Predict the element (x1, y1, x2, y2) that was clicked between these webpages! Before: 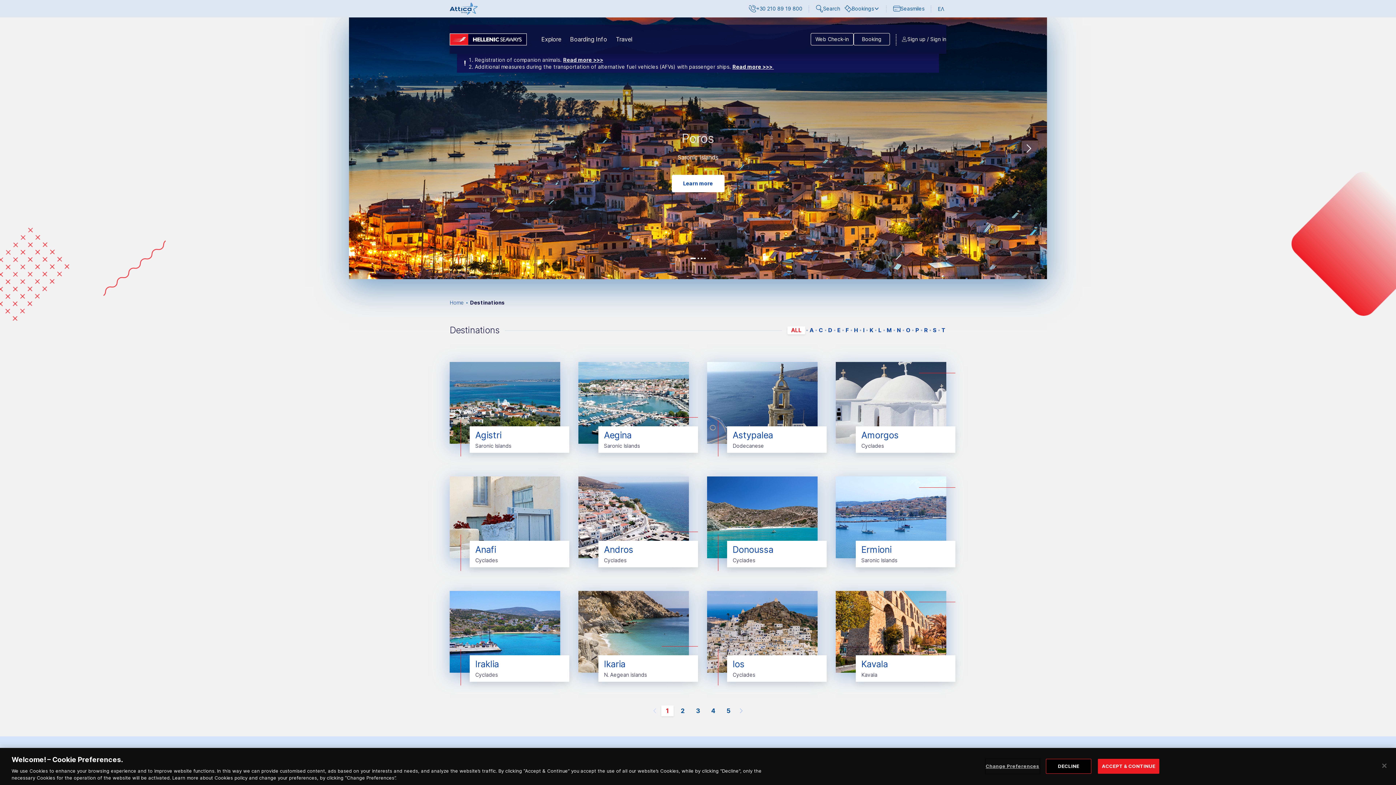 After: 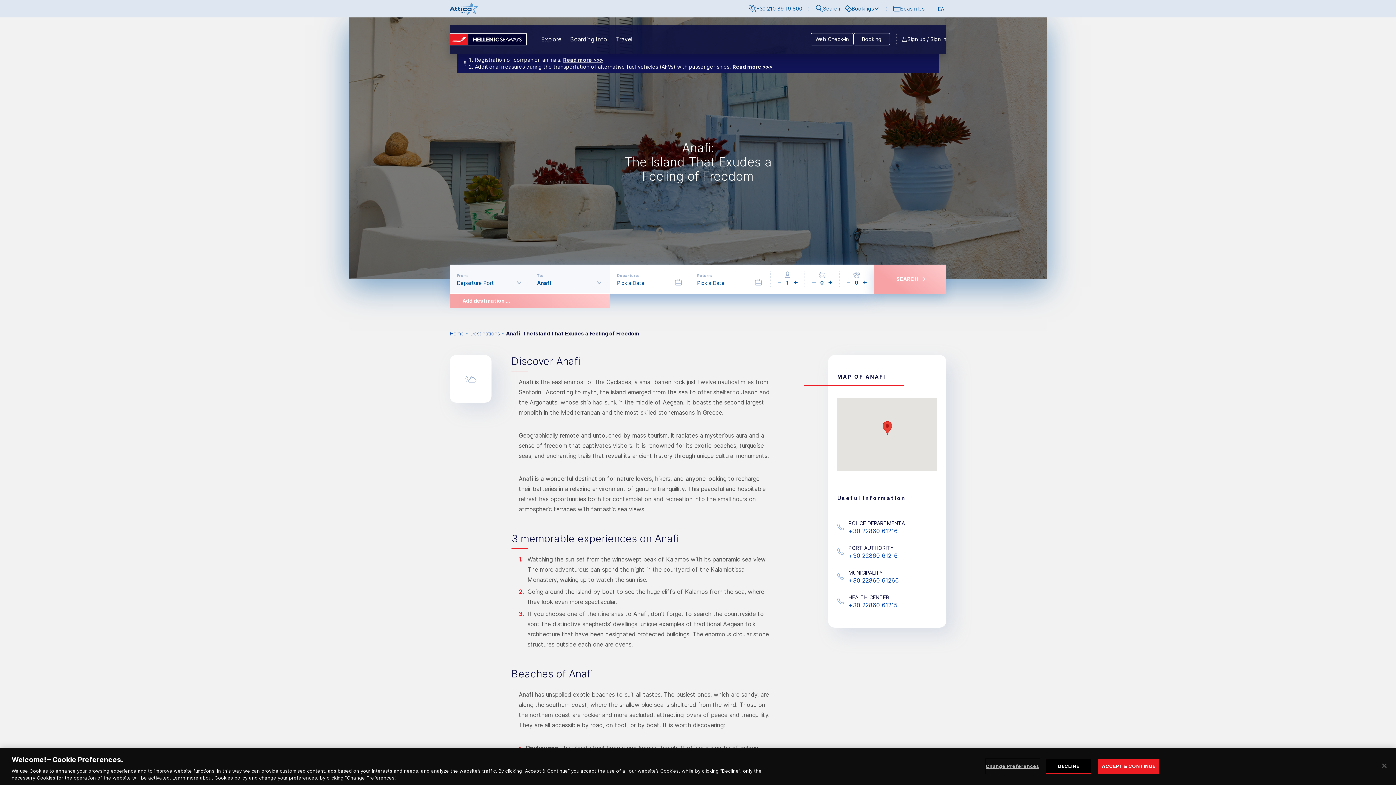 Action: label: Anafi
Cyclades bbox: (449, 476, 560, 558)